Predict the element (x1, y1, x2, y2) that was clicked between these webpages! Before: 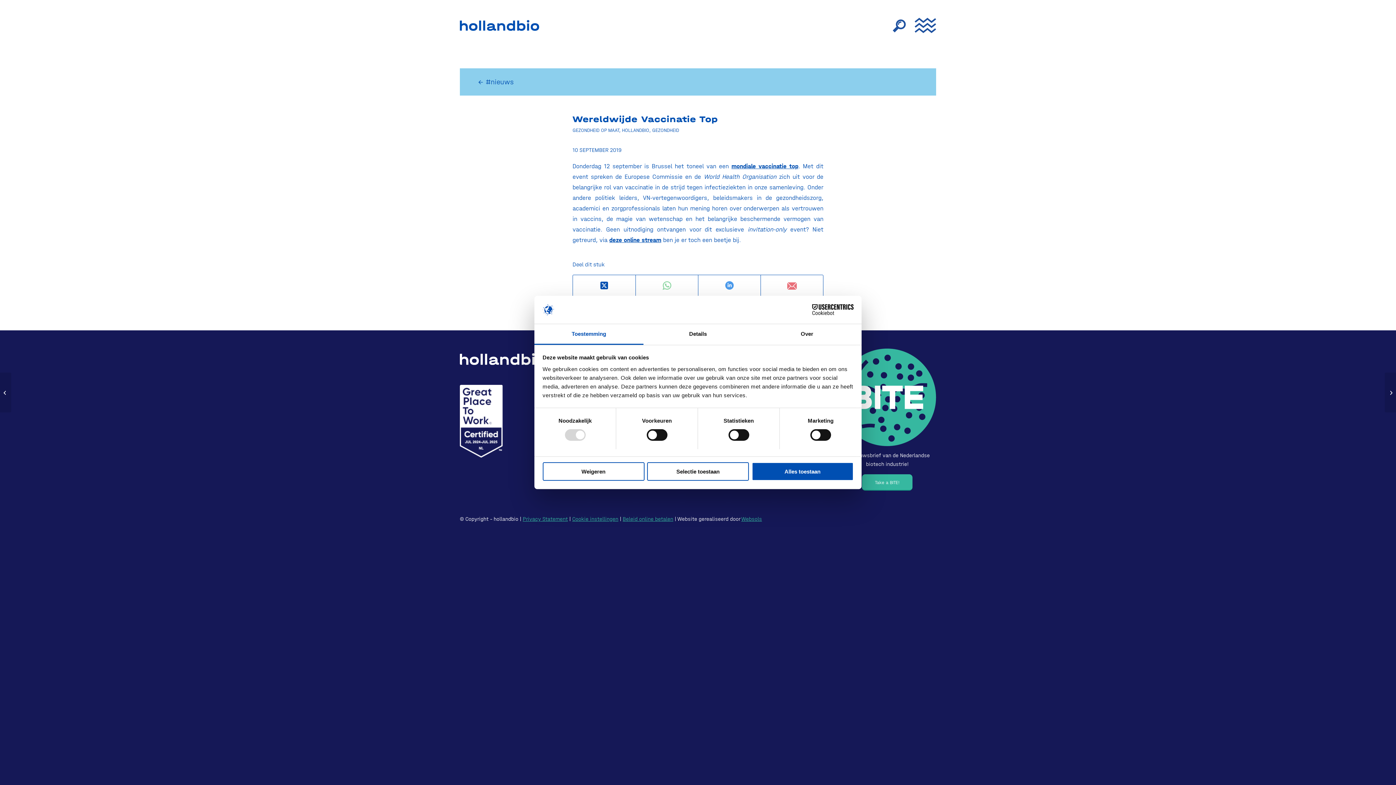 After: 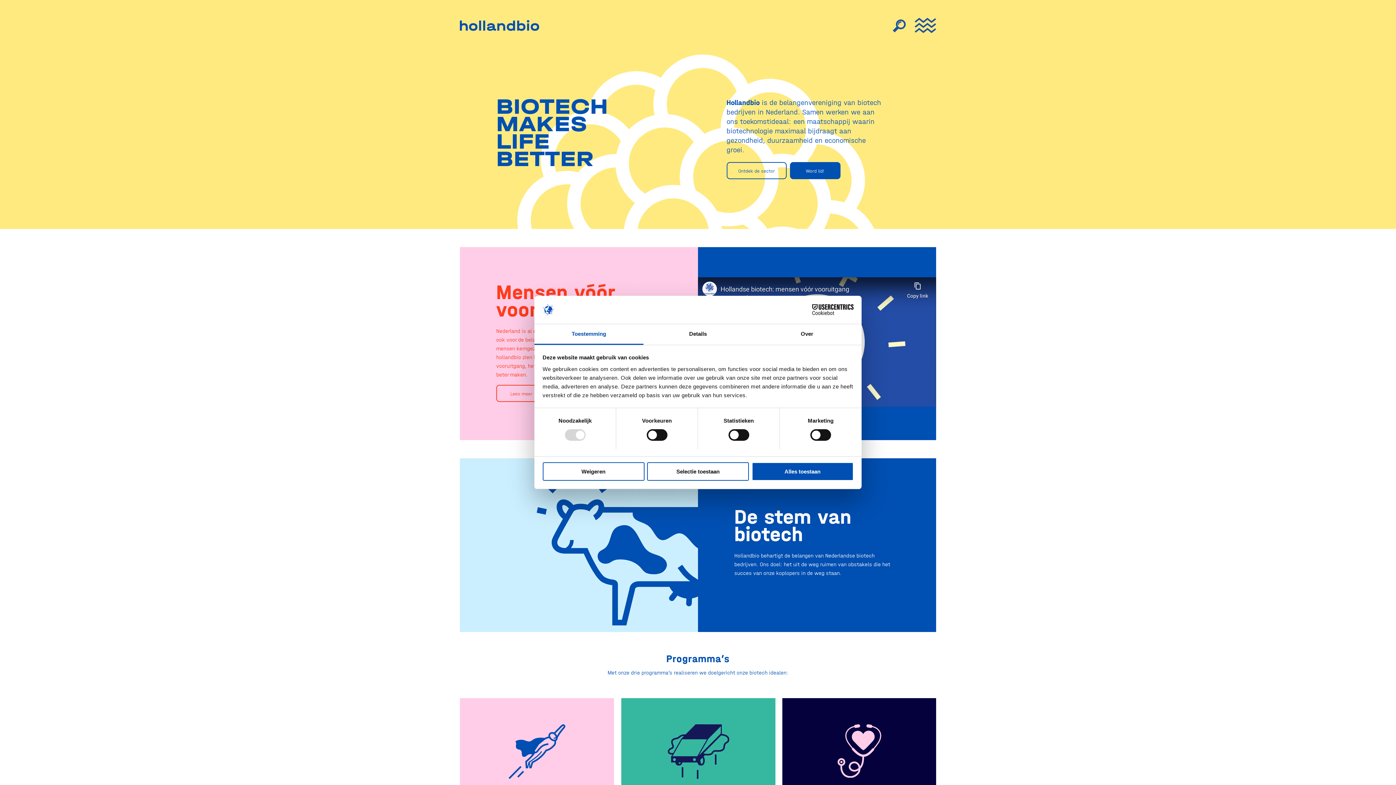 Action: label: HollandBIO_logo bbox: (460, 0, 539, 50)